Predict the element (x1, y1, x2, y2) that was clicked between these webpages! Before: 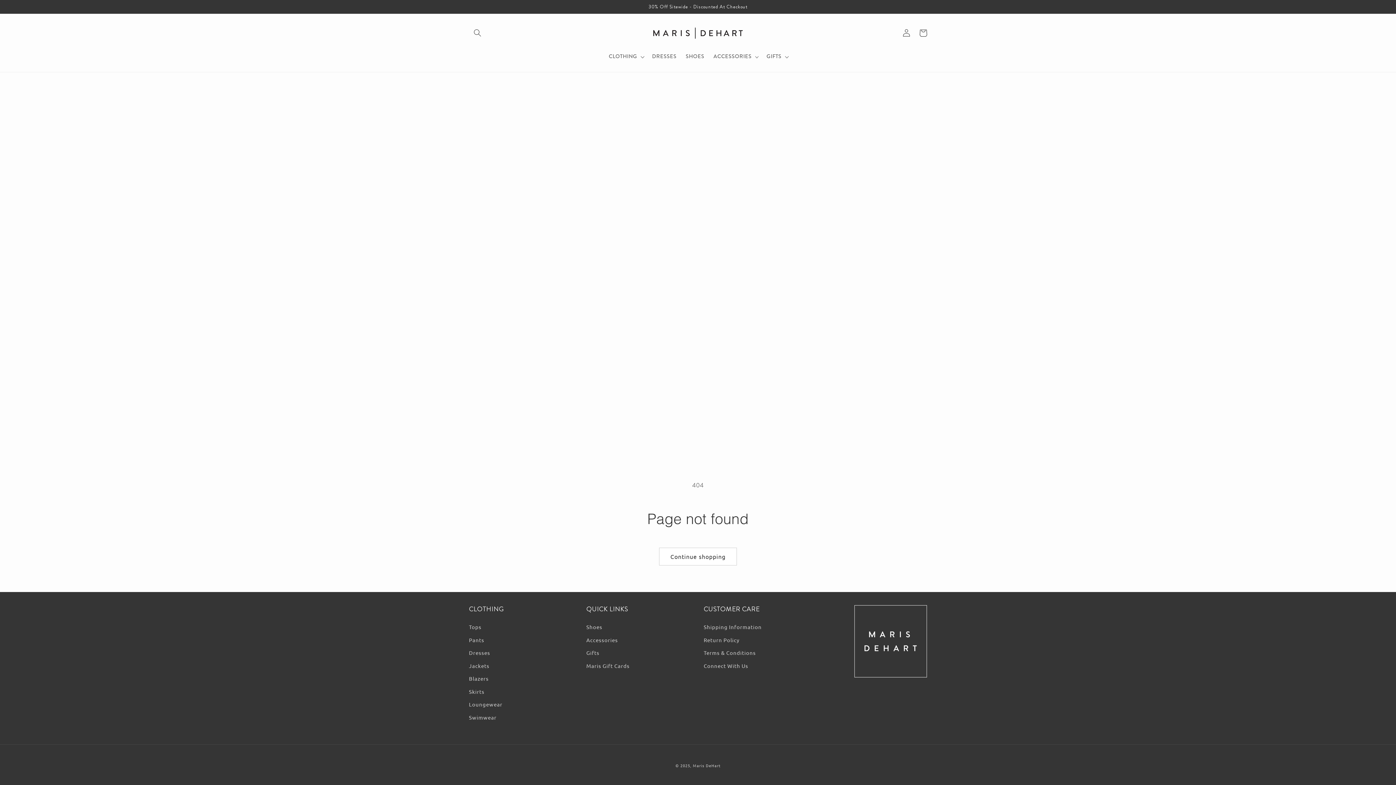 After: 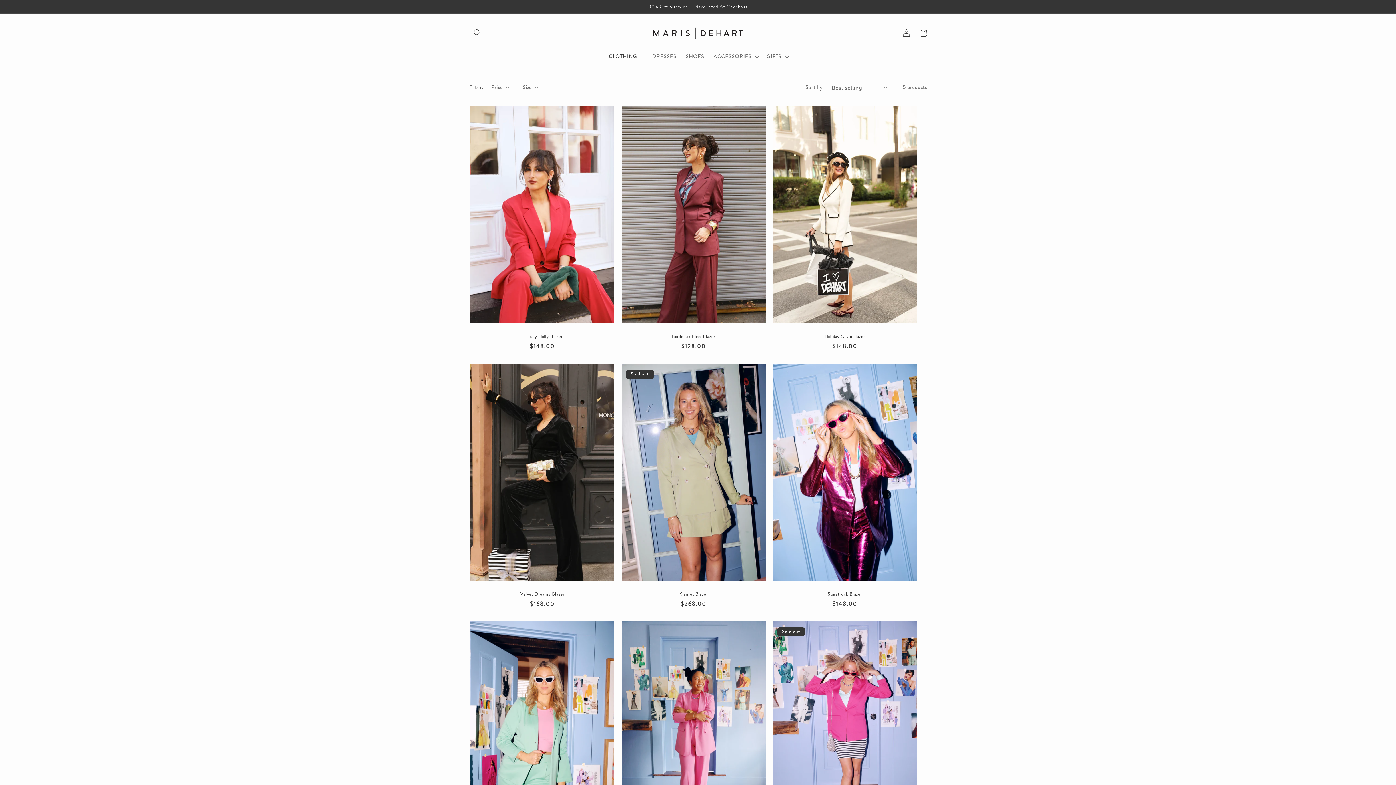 Action: bbox: (469, 672, 488, 685) label: Blazers